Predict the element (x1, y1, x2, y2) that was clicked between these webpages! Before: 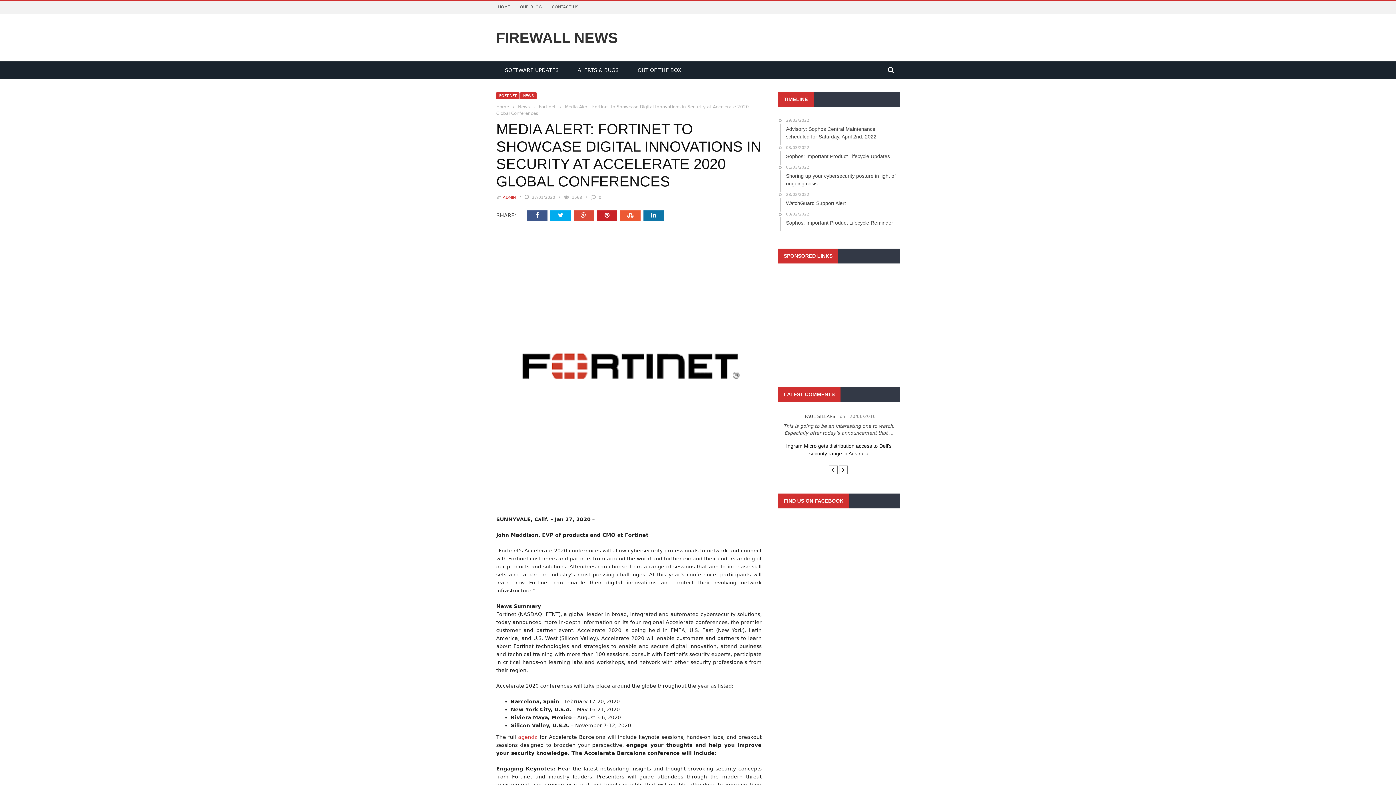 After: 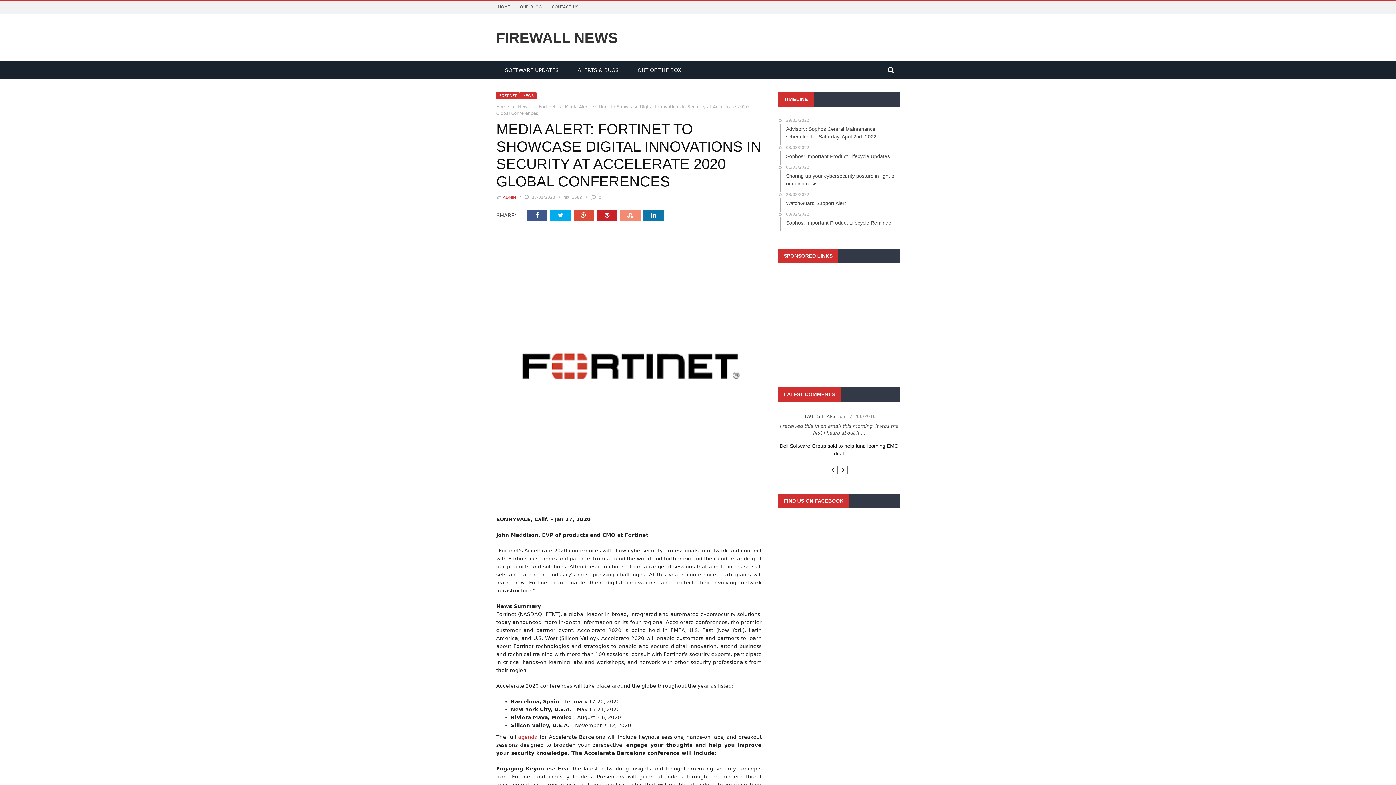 Action: bbox: (620, 210, 643, 220)